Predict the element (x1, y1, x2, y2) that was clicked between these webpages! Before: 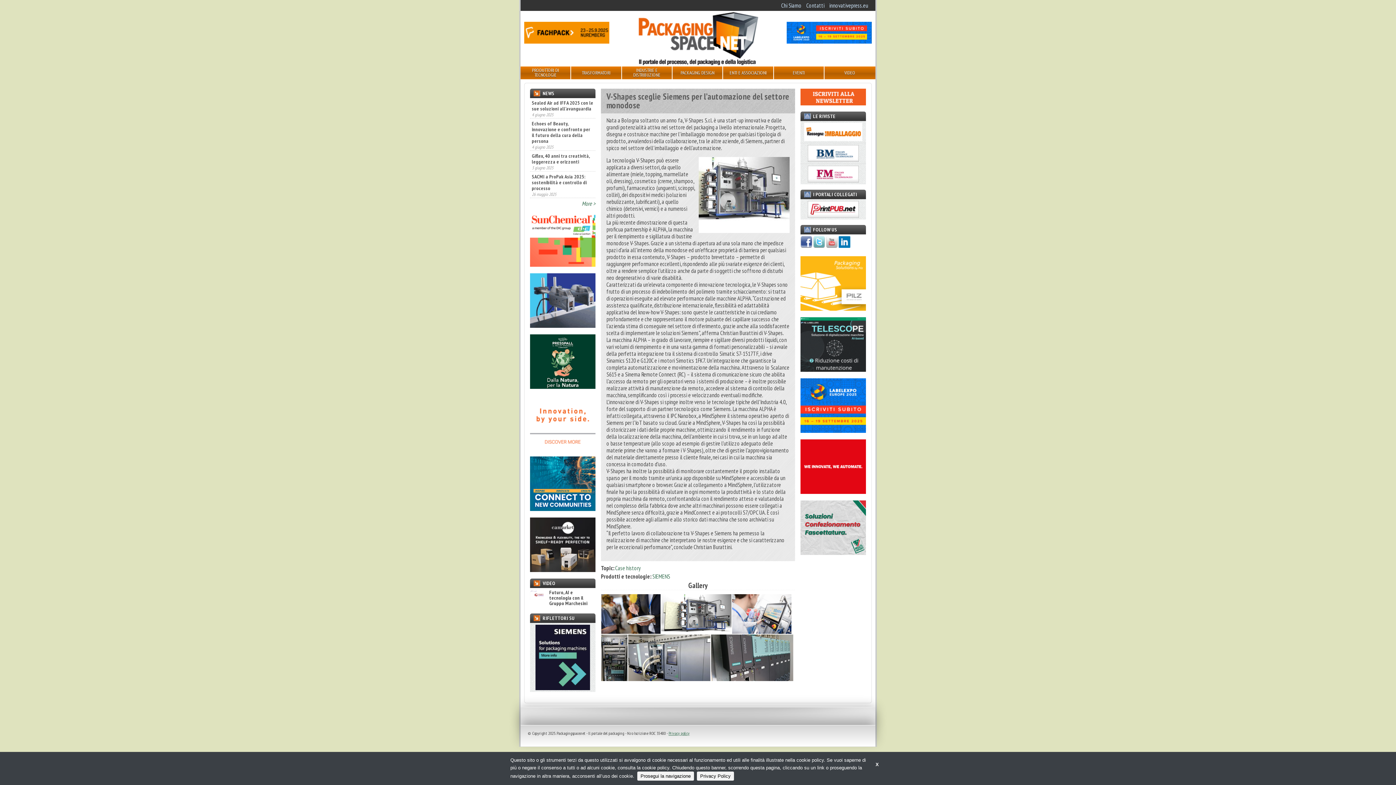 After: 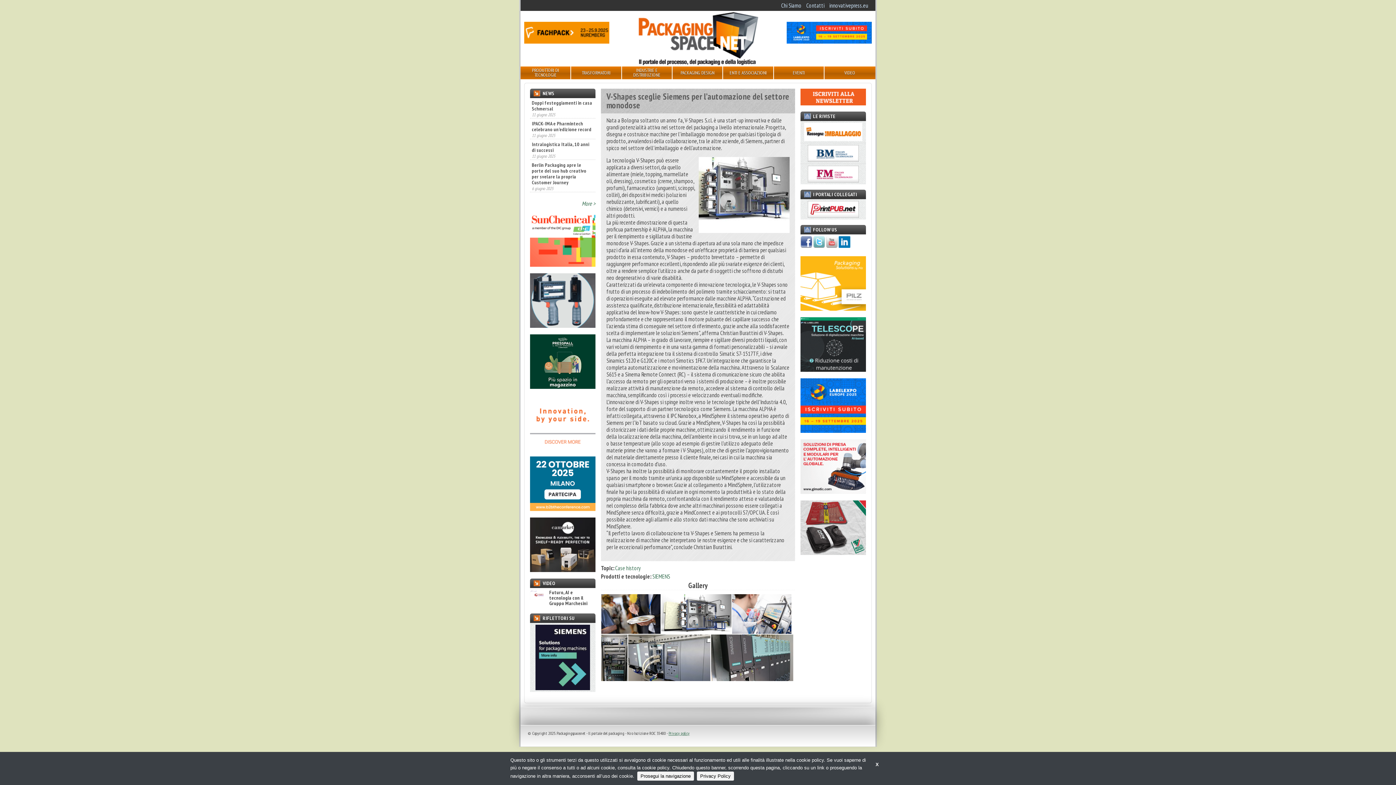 Action: bbox: (838, 242, 850, 249)